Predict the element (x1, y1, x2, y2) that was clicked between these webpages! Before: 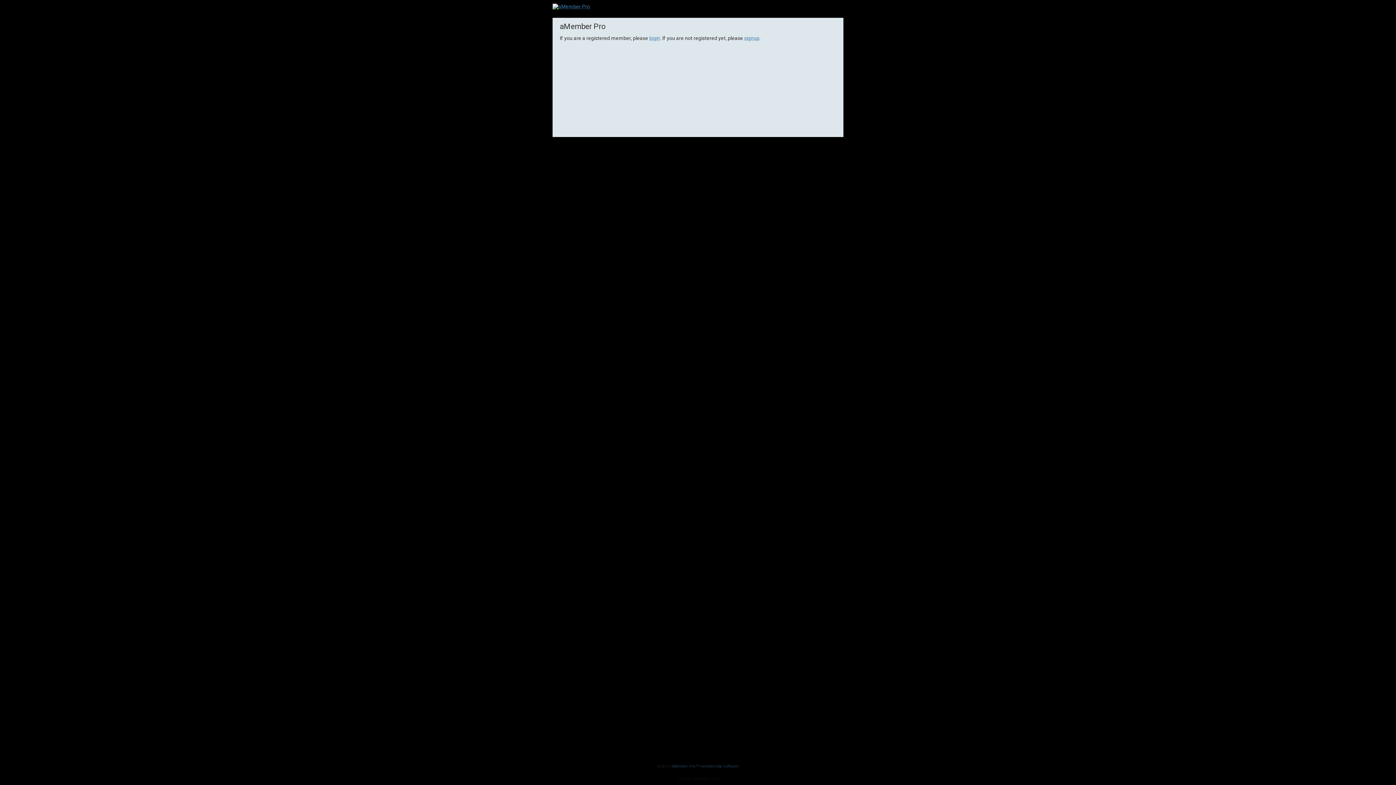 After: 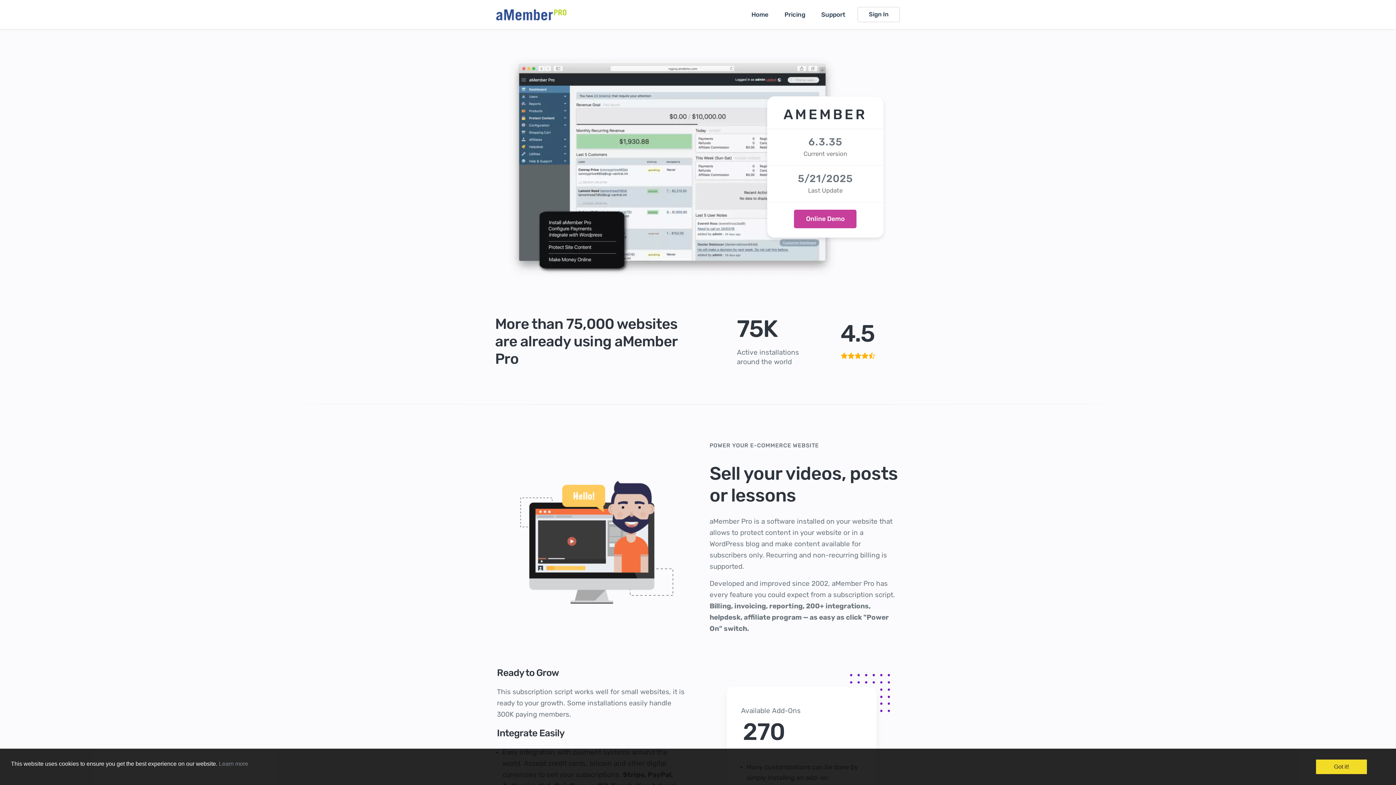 Action: label: aMember Pro™ membership software bbox: (671, 764, 738, 768)